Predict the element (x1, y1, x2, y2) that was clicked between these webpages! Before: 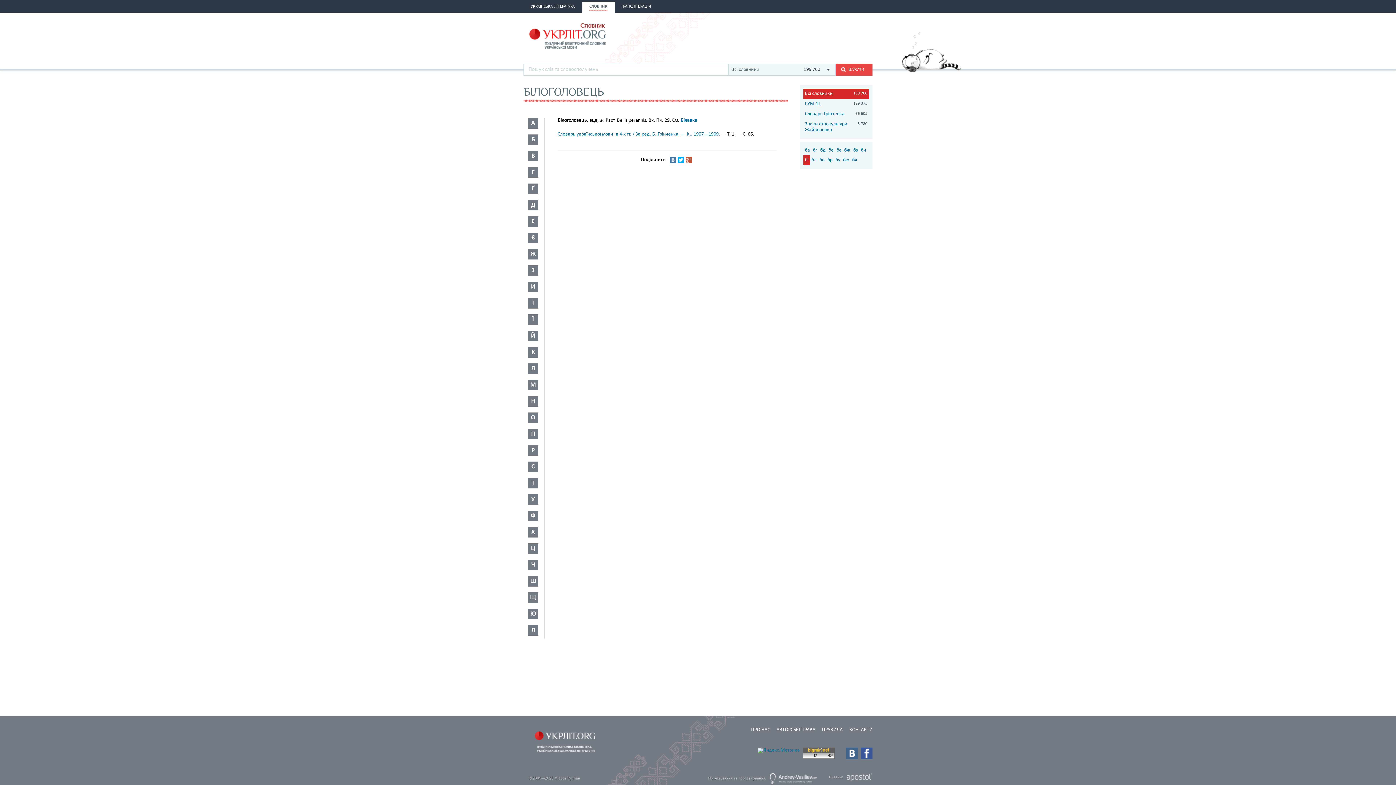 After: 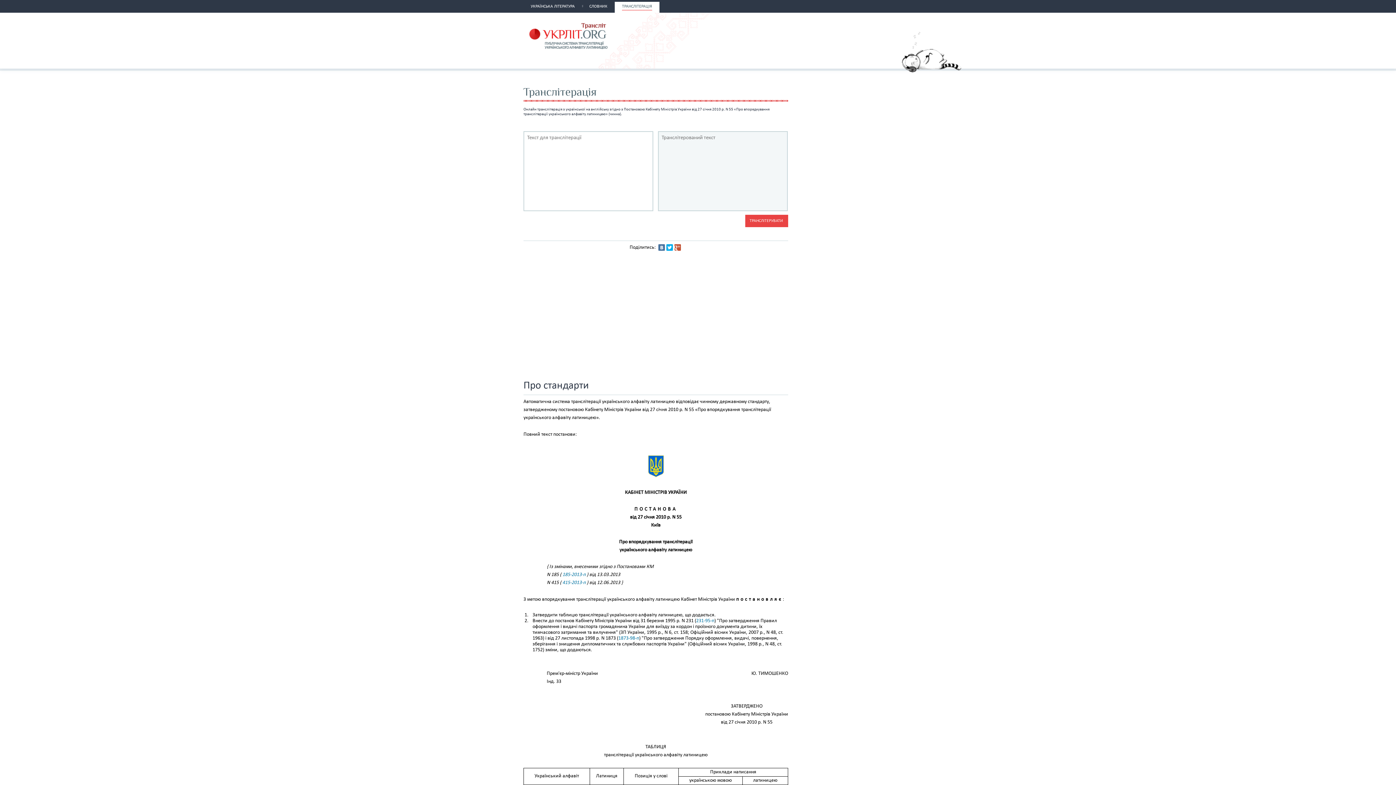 Action: label: ТРАНСЛІТЕРАЦІЯ bbox: (613, 1, 658, 12)